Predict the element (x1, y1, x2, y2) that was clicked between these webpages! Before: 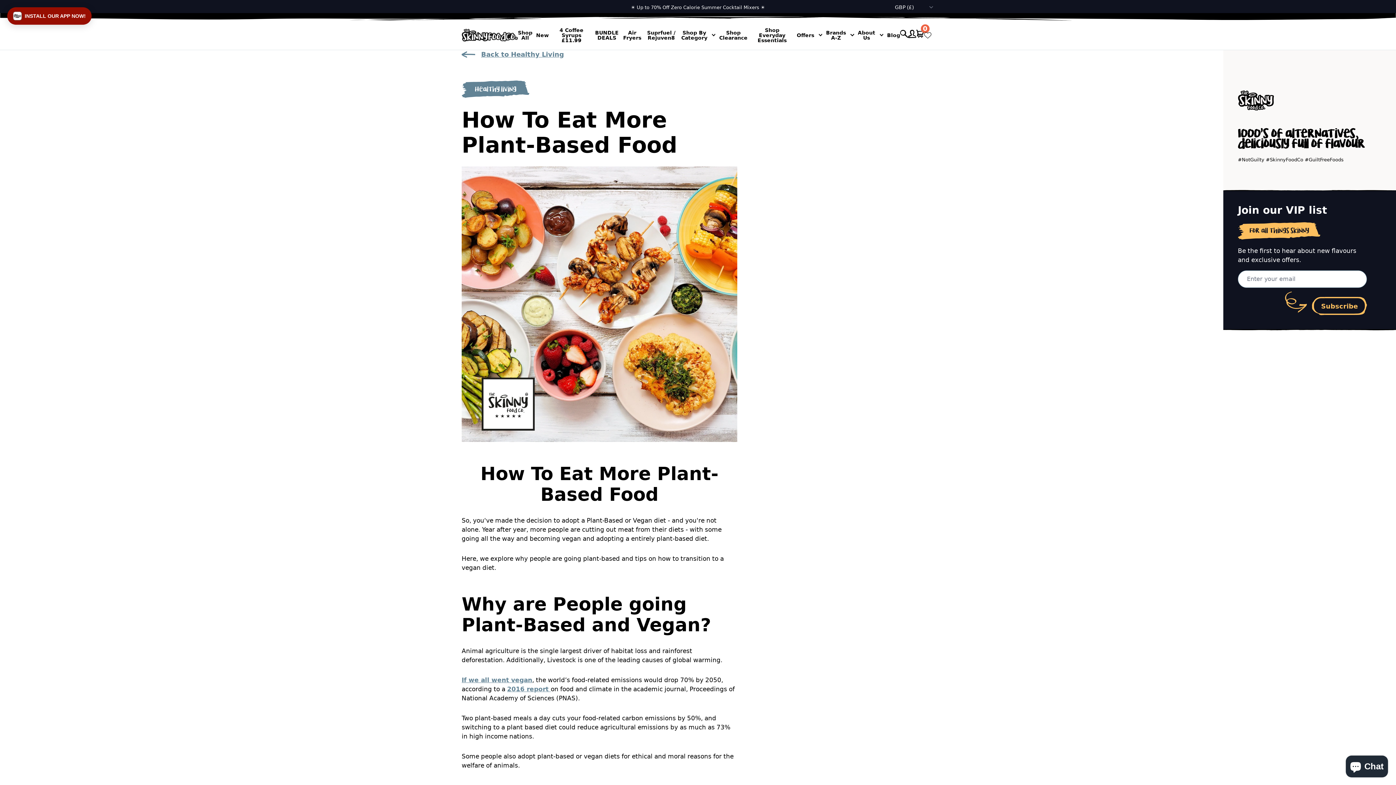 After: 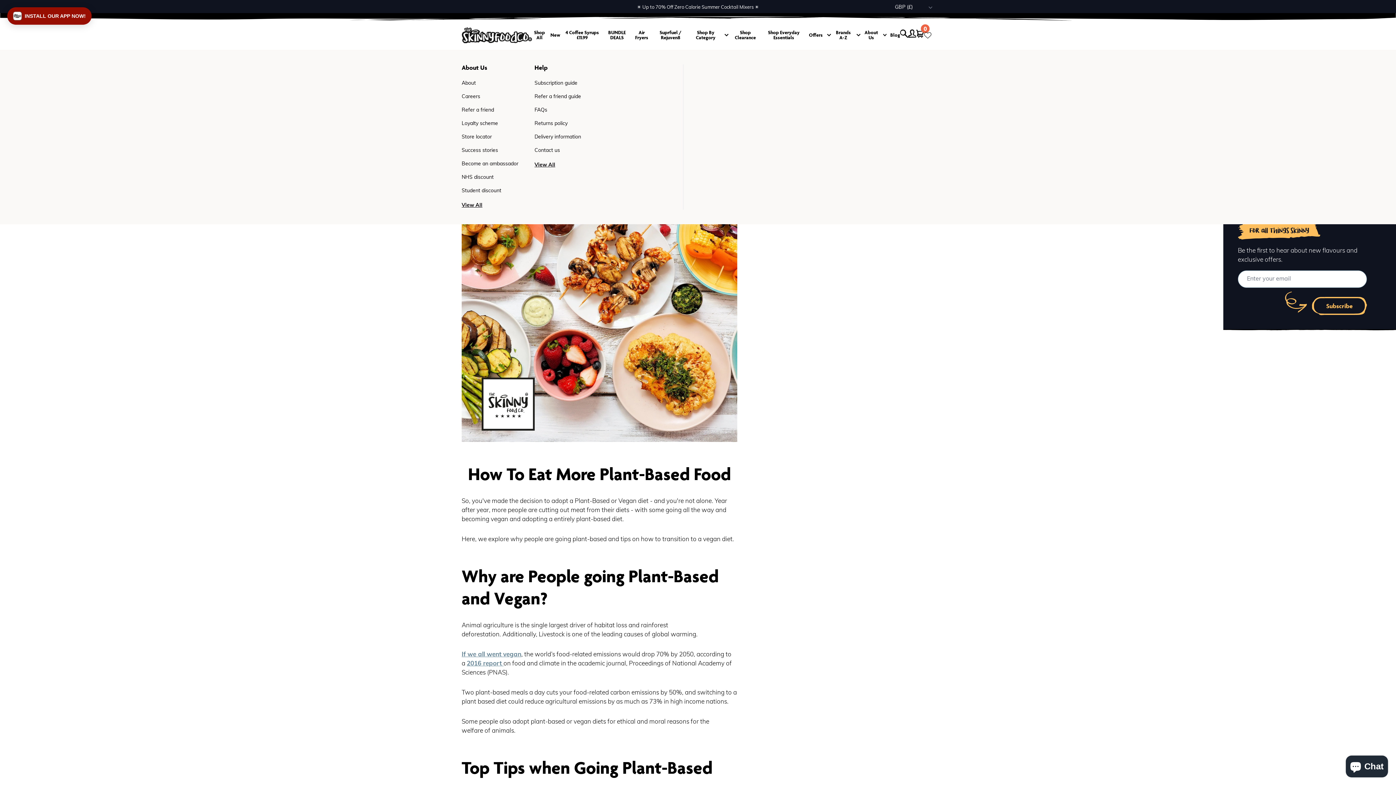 Action: bbox: (858, 30, 883, 40) label: About Us